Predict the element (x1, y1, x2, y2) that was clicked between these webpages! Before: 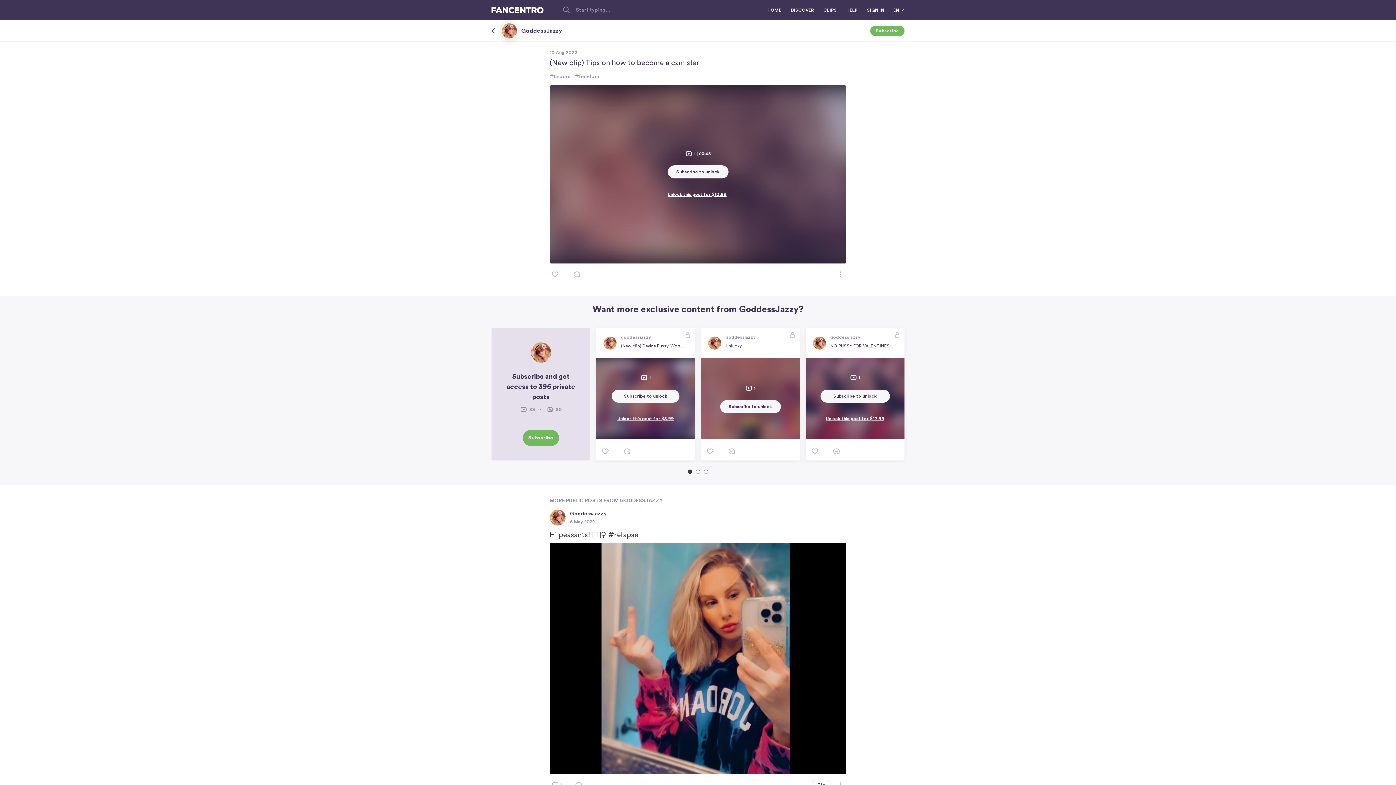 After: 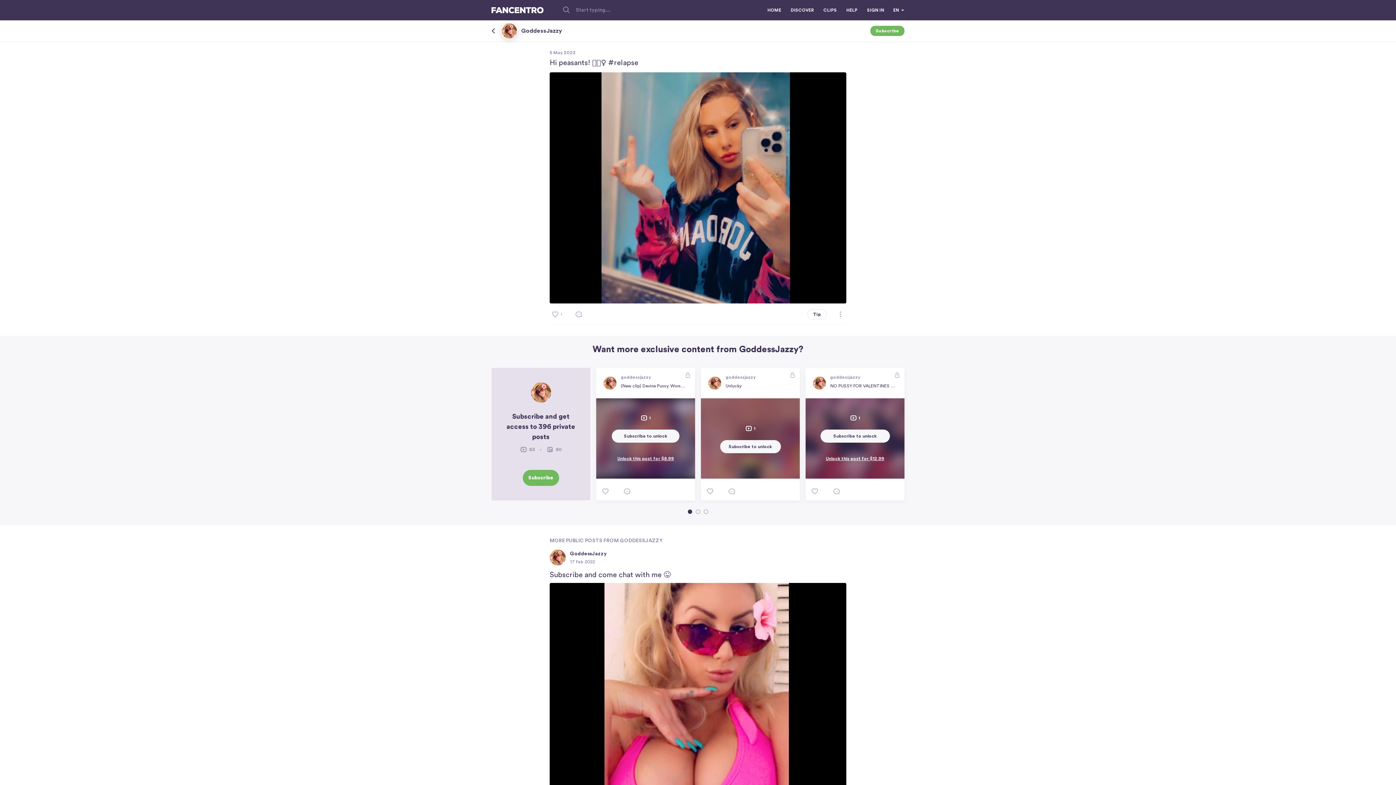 Action: bbox: (549, 509, 565, 525)